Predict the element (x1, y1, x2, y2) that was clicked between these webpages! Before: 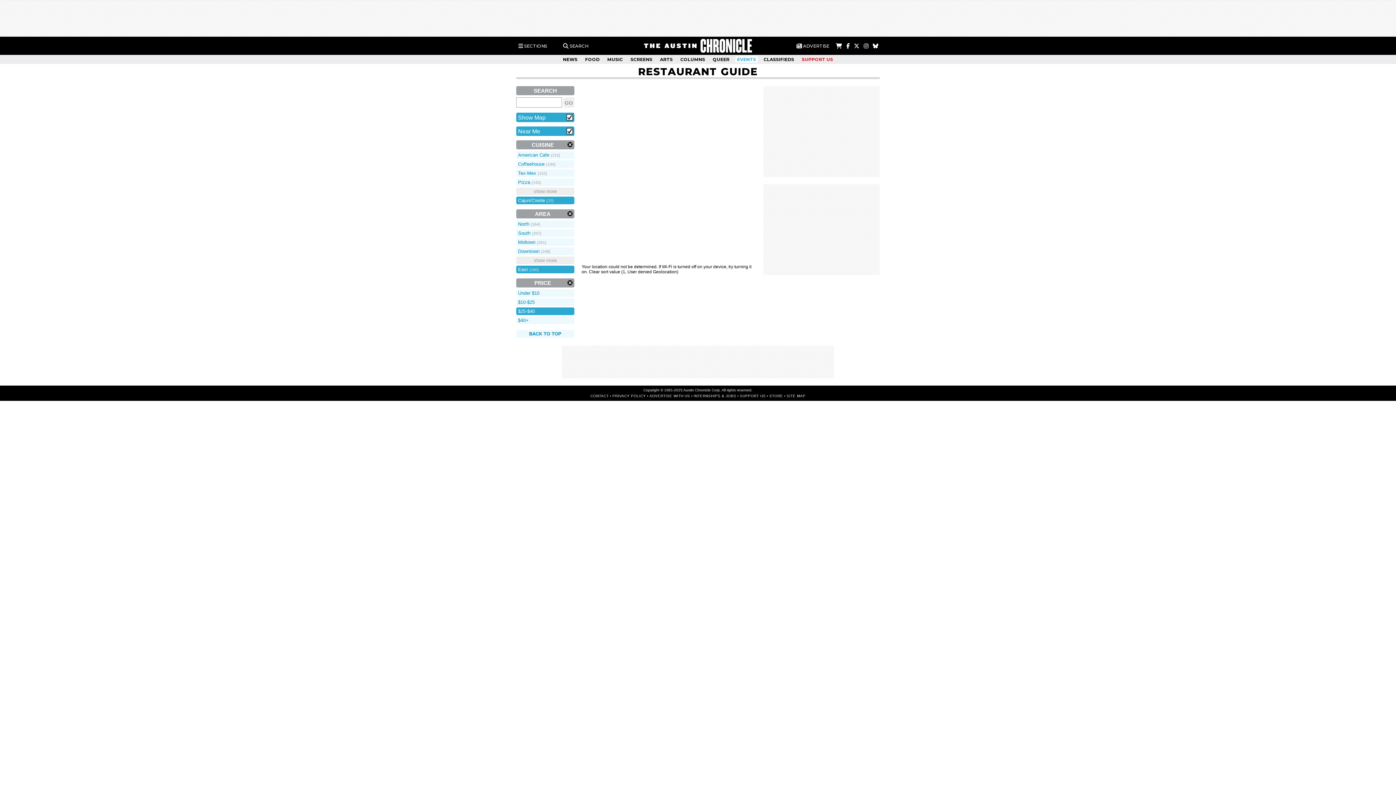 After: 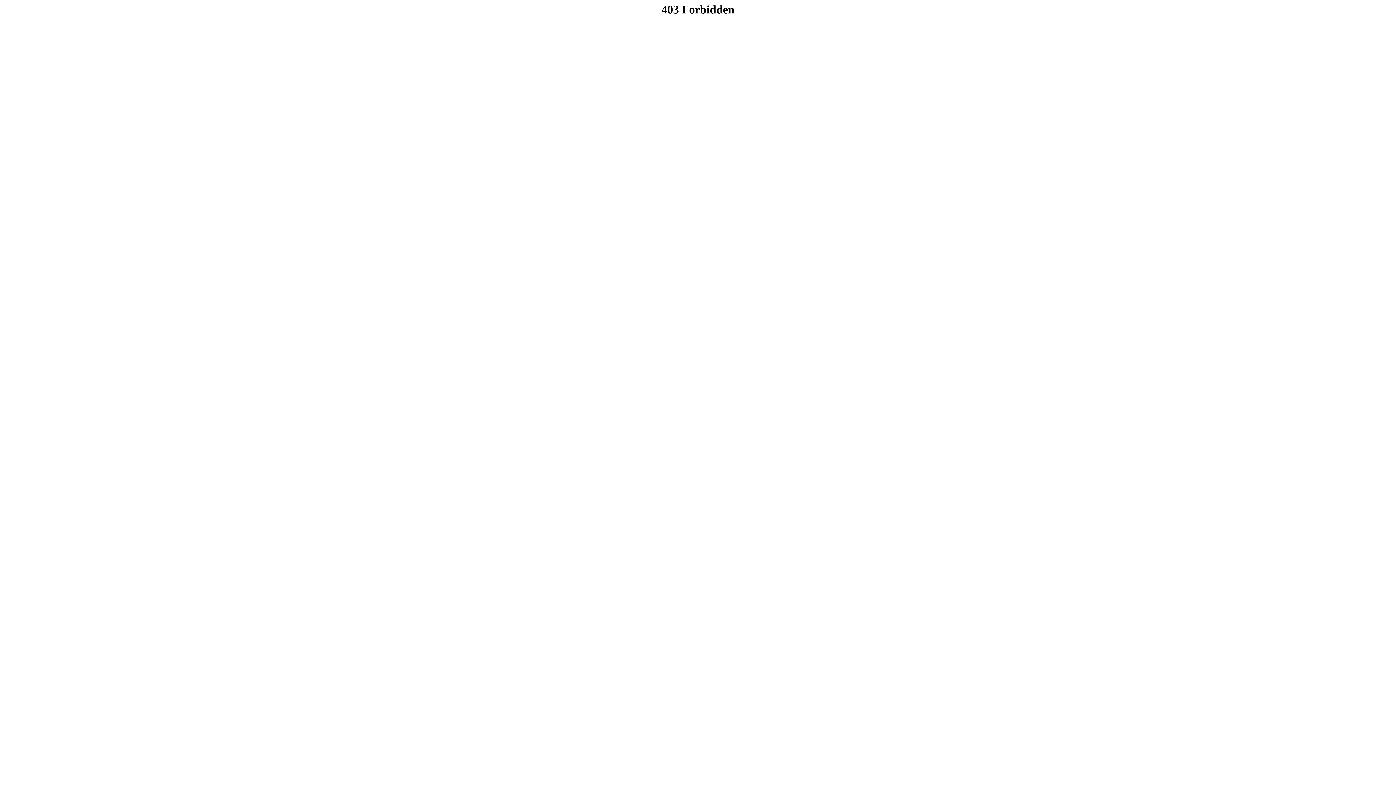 Action: label: CLASSIFIEDS bbox: (762, 56, 796, 62)